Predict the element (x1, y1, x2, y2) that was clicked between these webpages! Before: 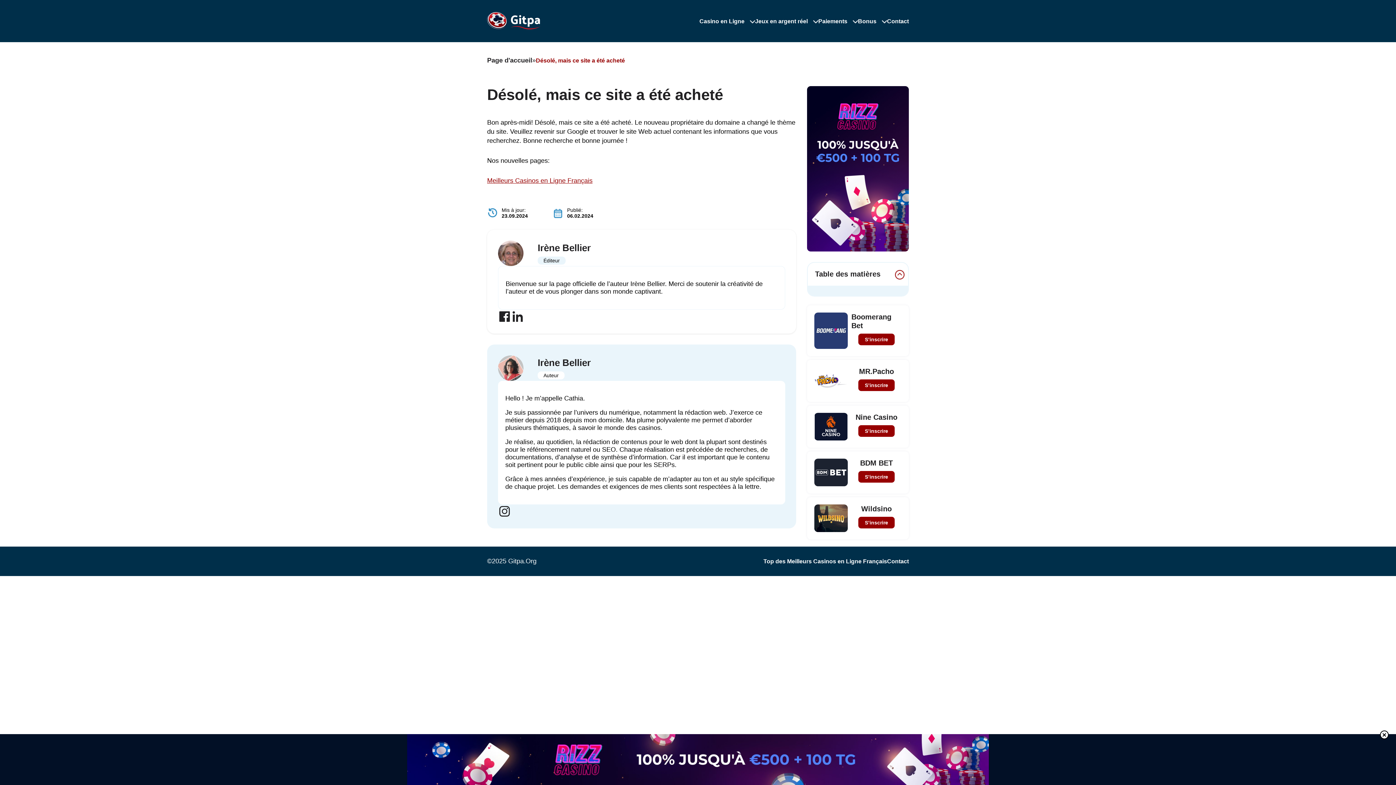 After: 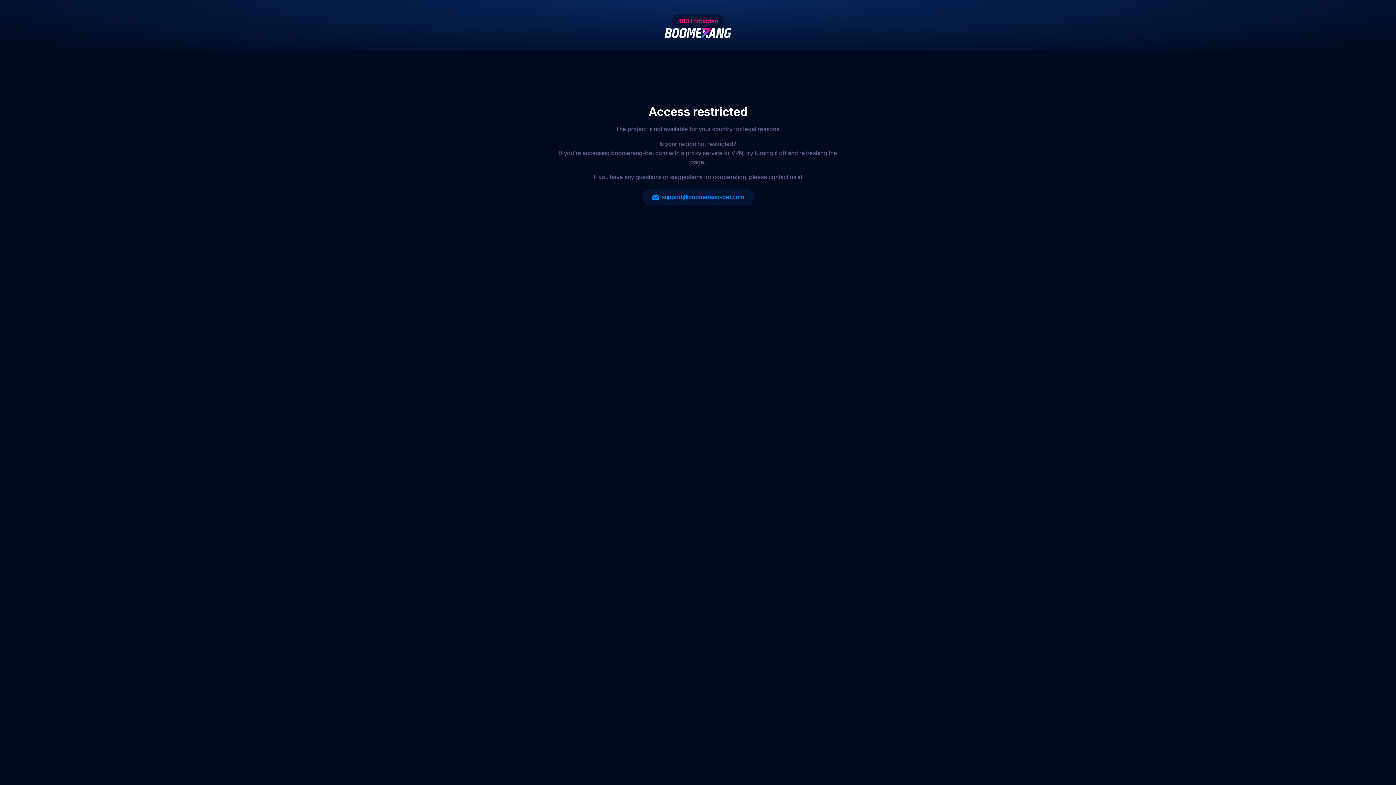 Action: bbox: (858, 333, 894, 345) label: S’inscrire